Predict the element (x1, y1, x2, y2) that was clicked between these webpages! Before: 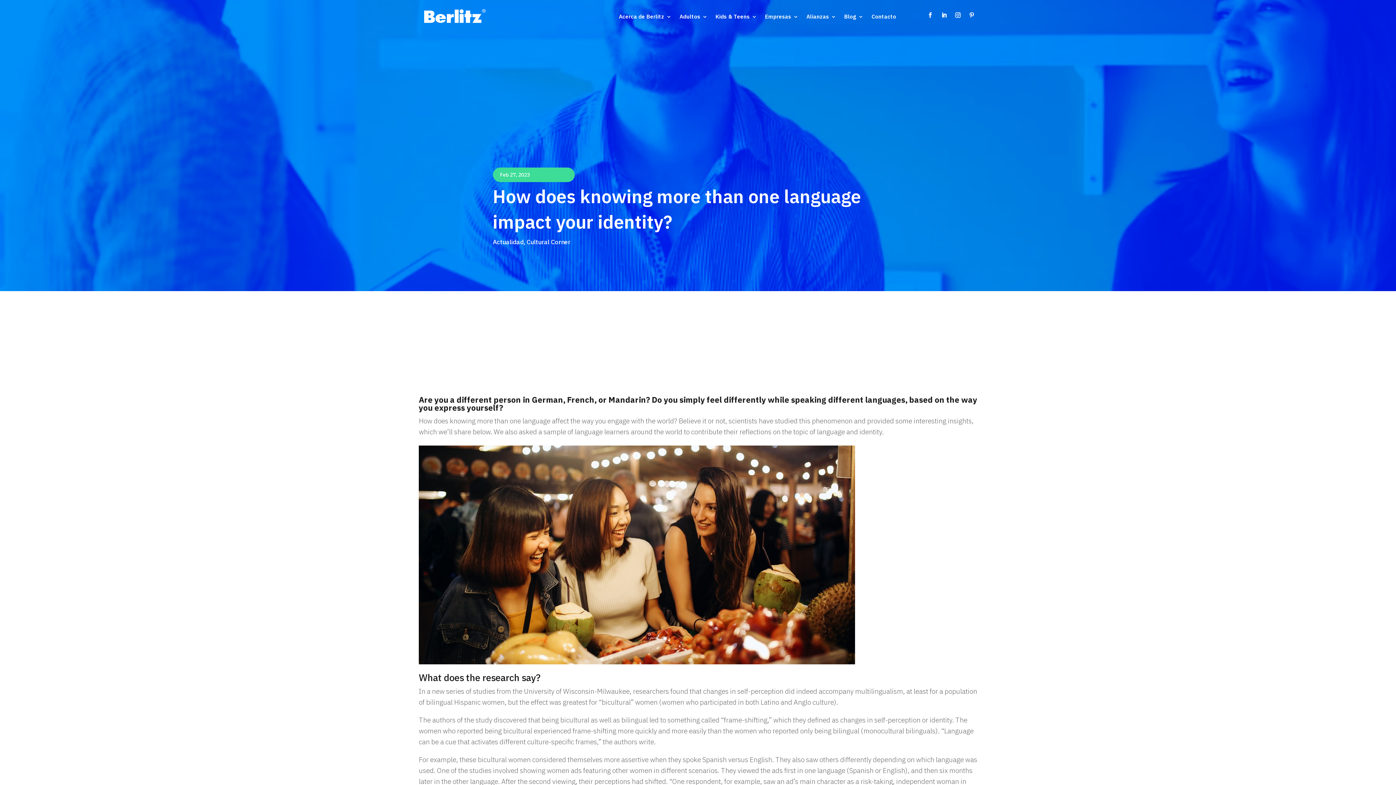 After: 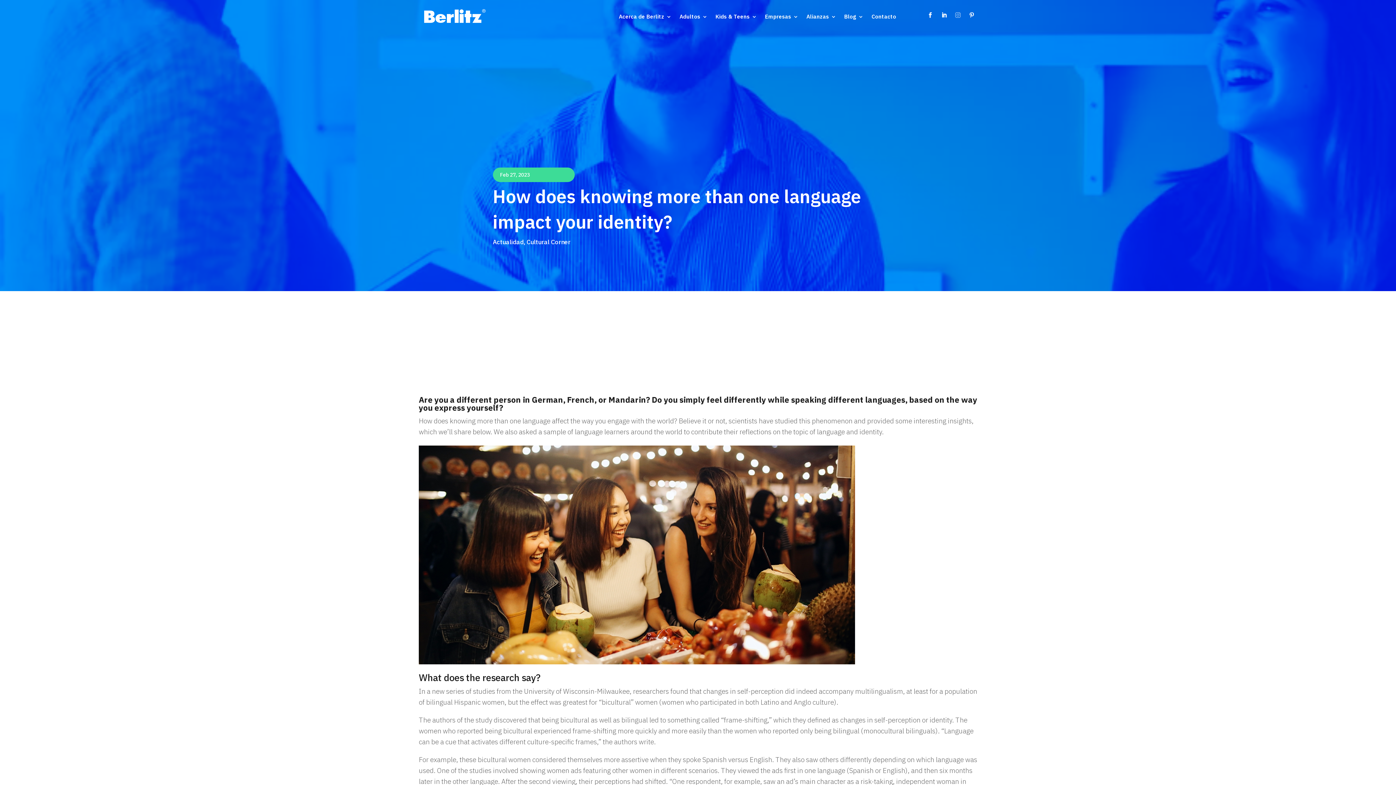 Action: bbox: (952, 9, 963, 20)